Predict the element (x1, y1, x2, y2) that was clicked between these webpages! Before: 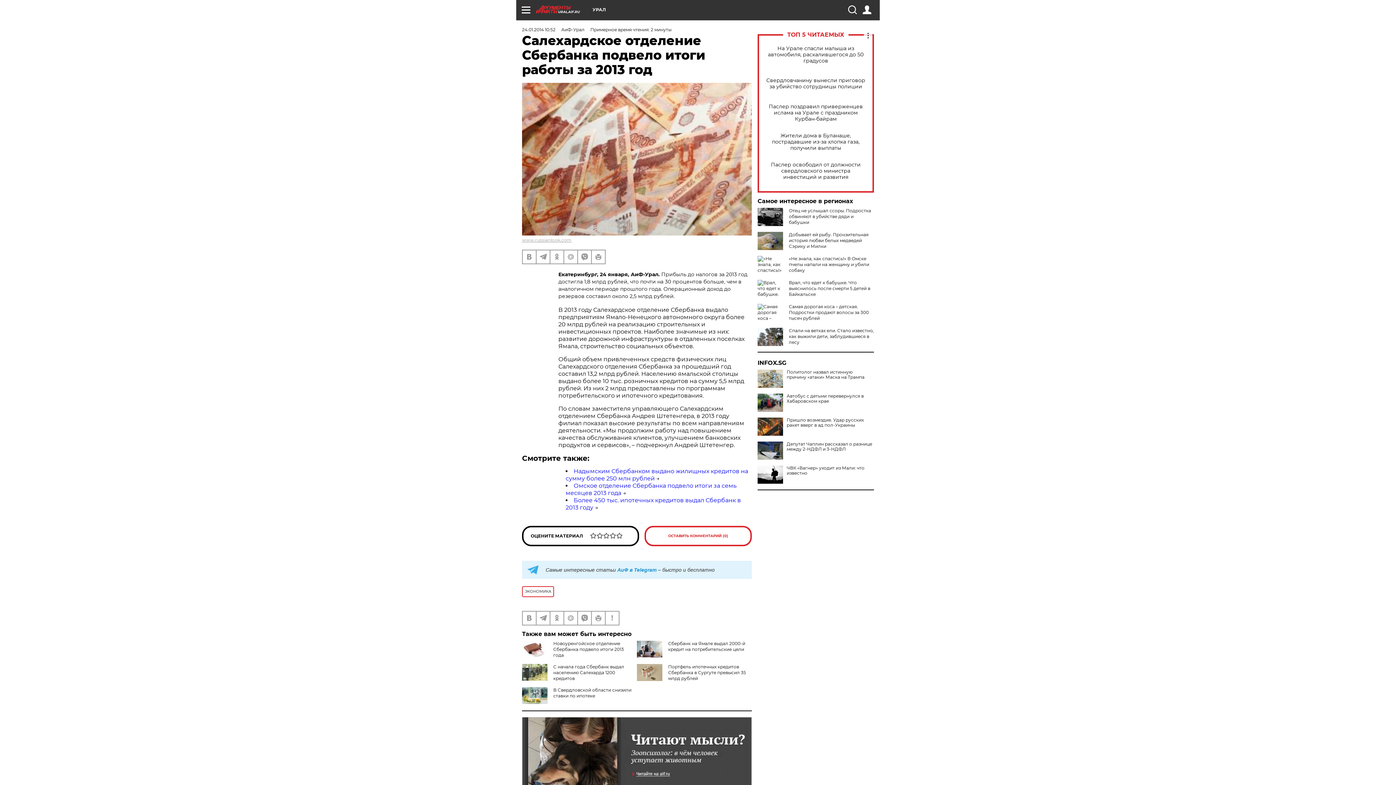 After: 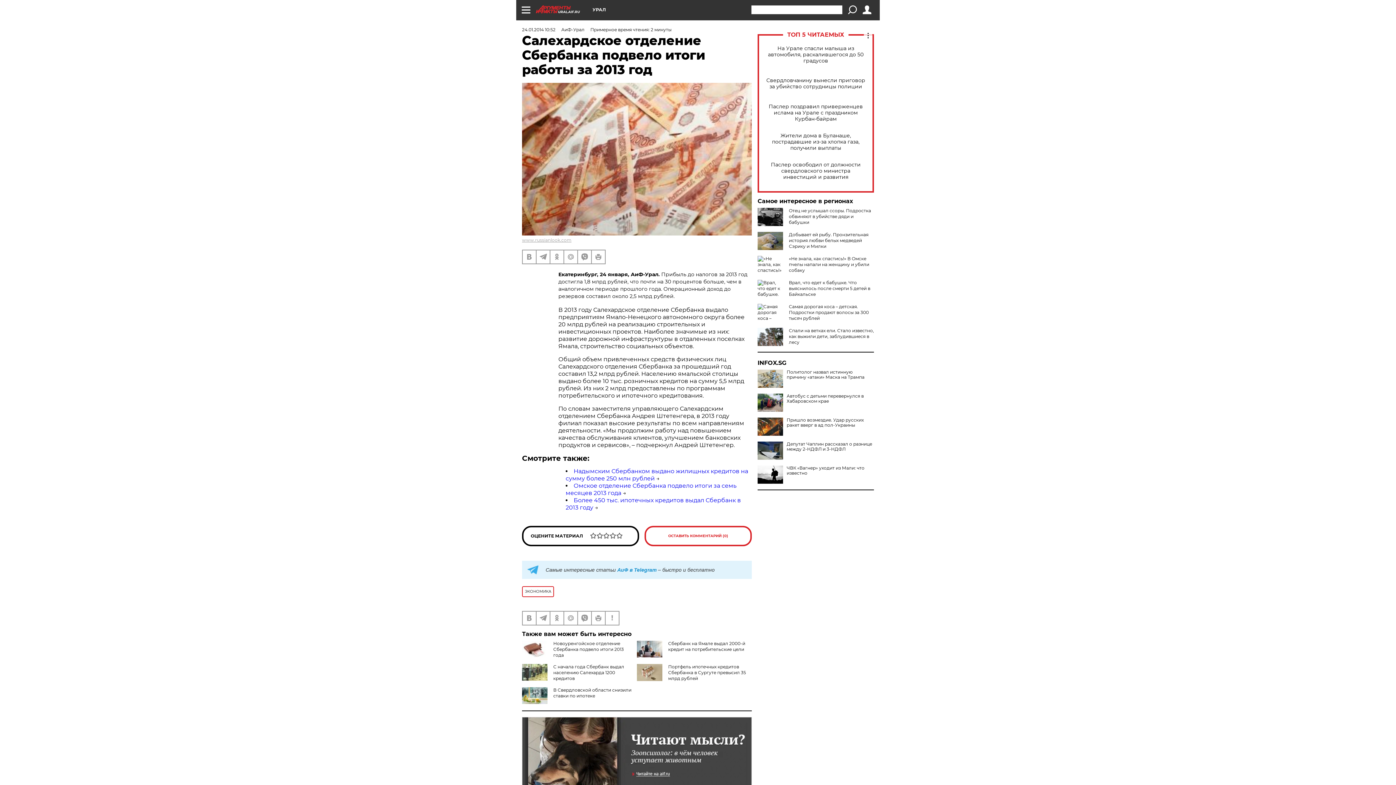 Action: bbox: (848, 5, 856, 14)